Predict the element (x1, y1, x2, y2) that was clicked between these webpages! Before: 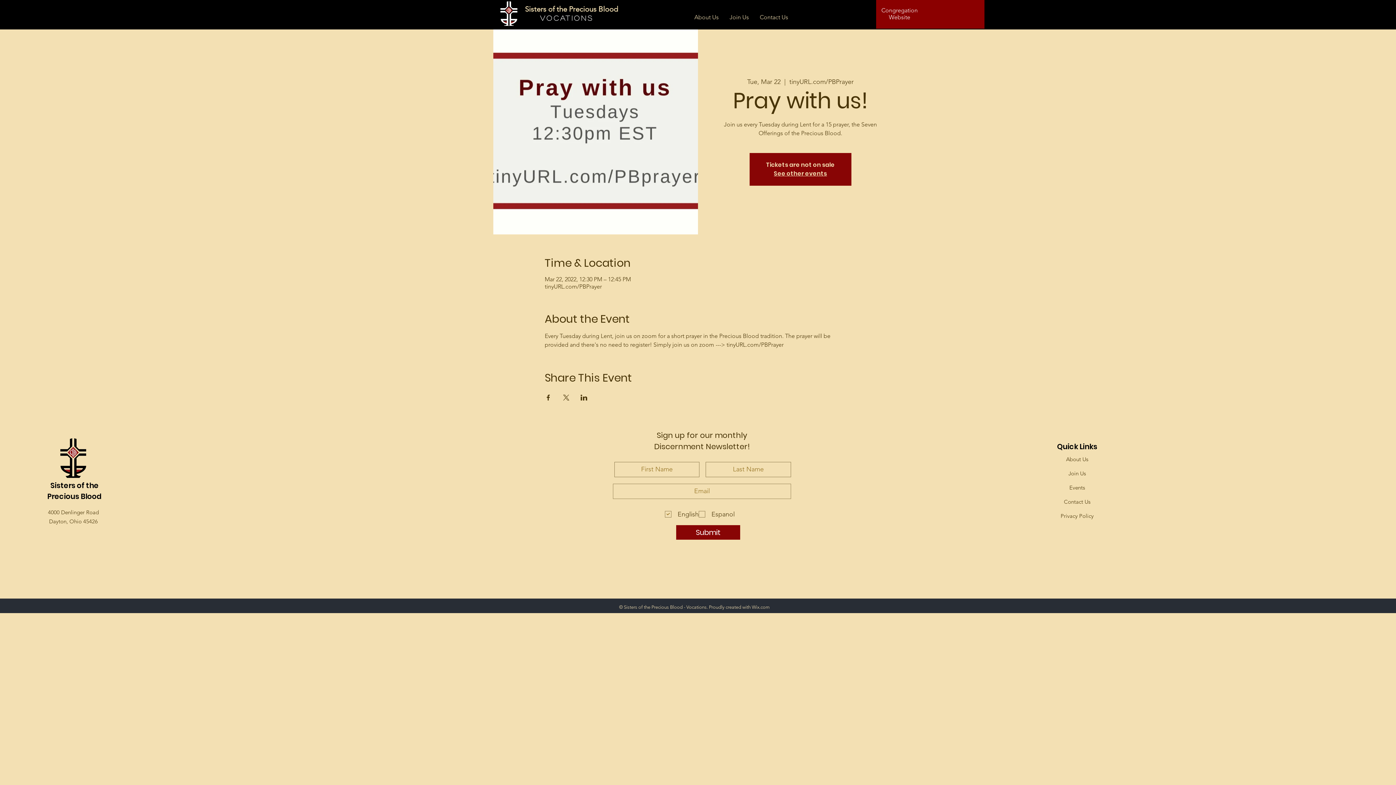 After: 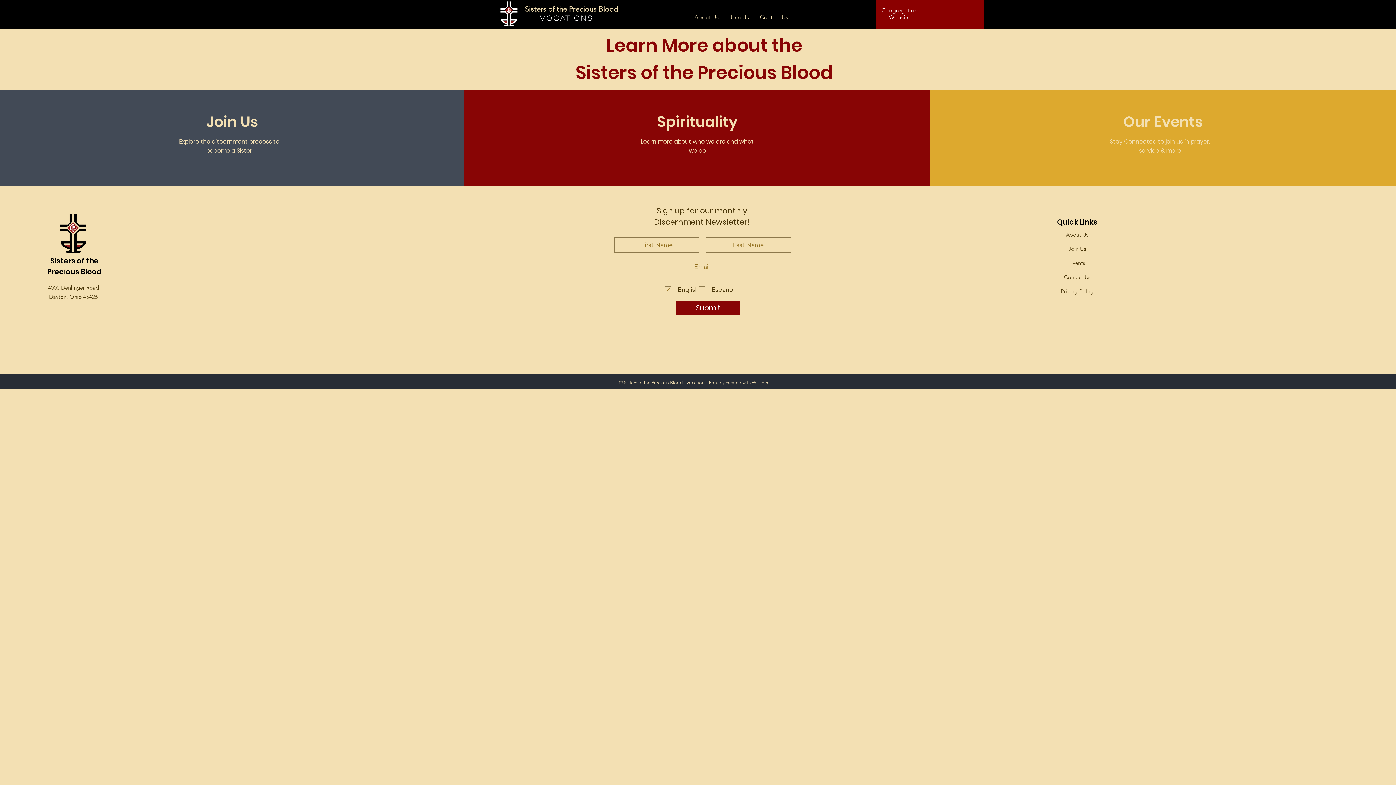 Action: bbox: (774, 169, 827, 177) label: See other events